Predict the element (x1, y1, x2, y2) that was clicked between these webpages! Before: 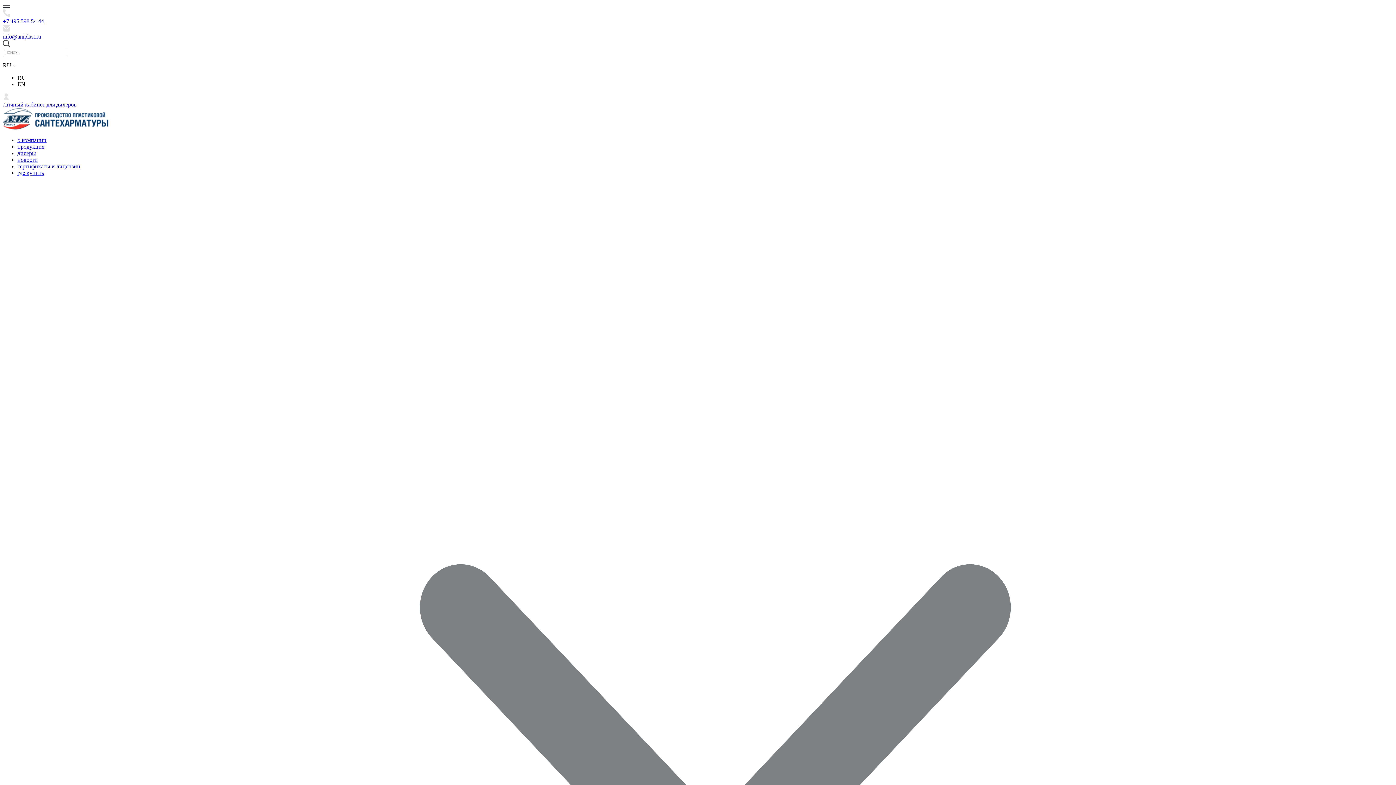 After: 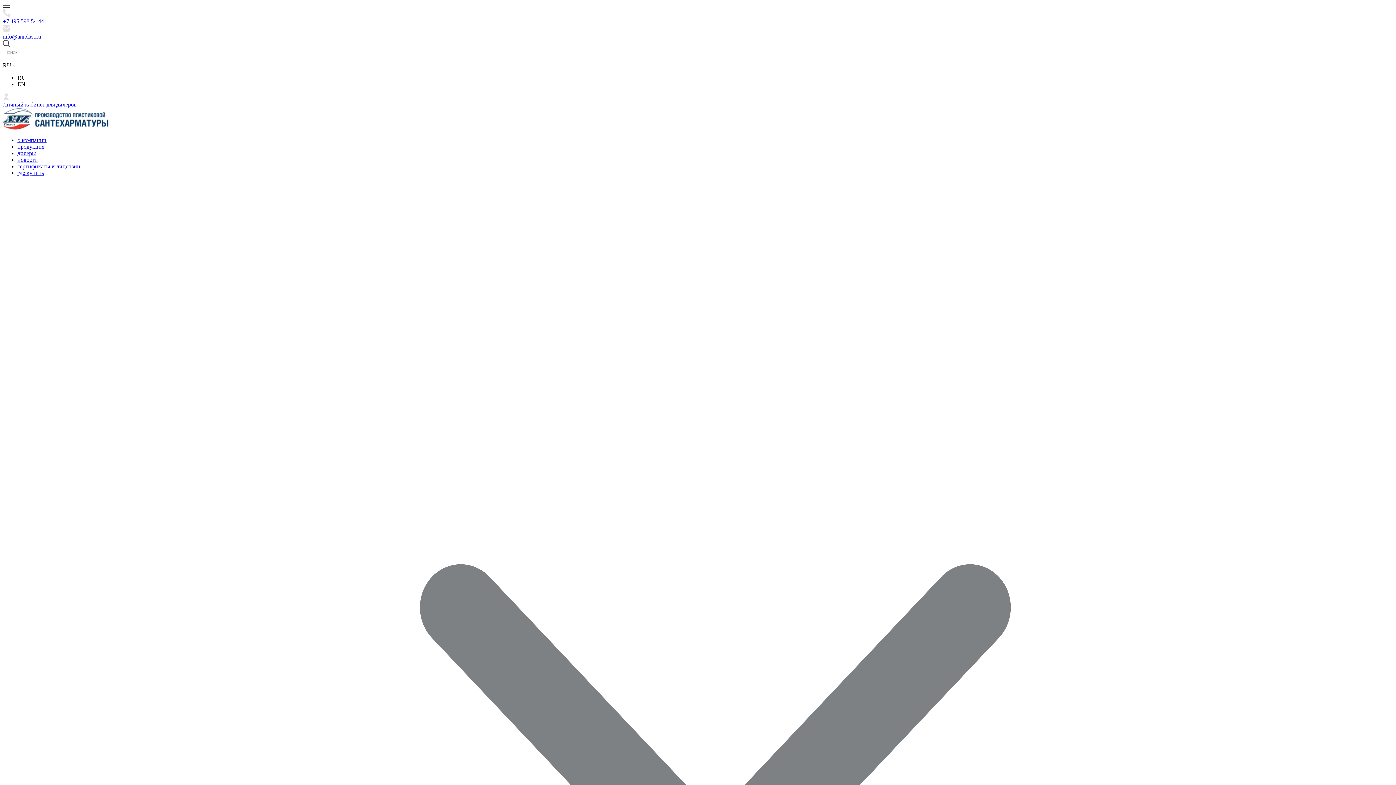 Action: label: дилеры bbox: (17, 150, 36, 156)